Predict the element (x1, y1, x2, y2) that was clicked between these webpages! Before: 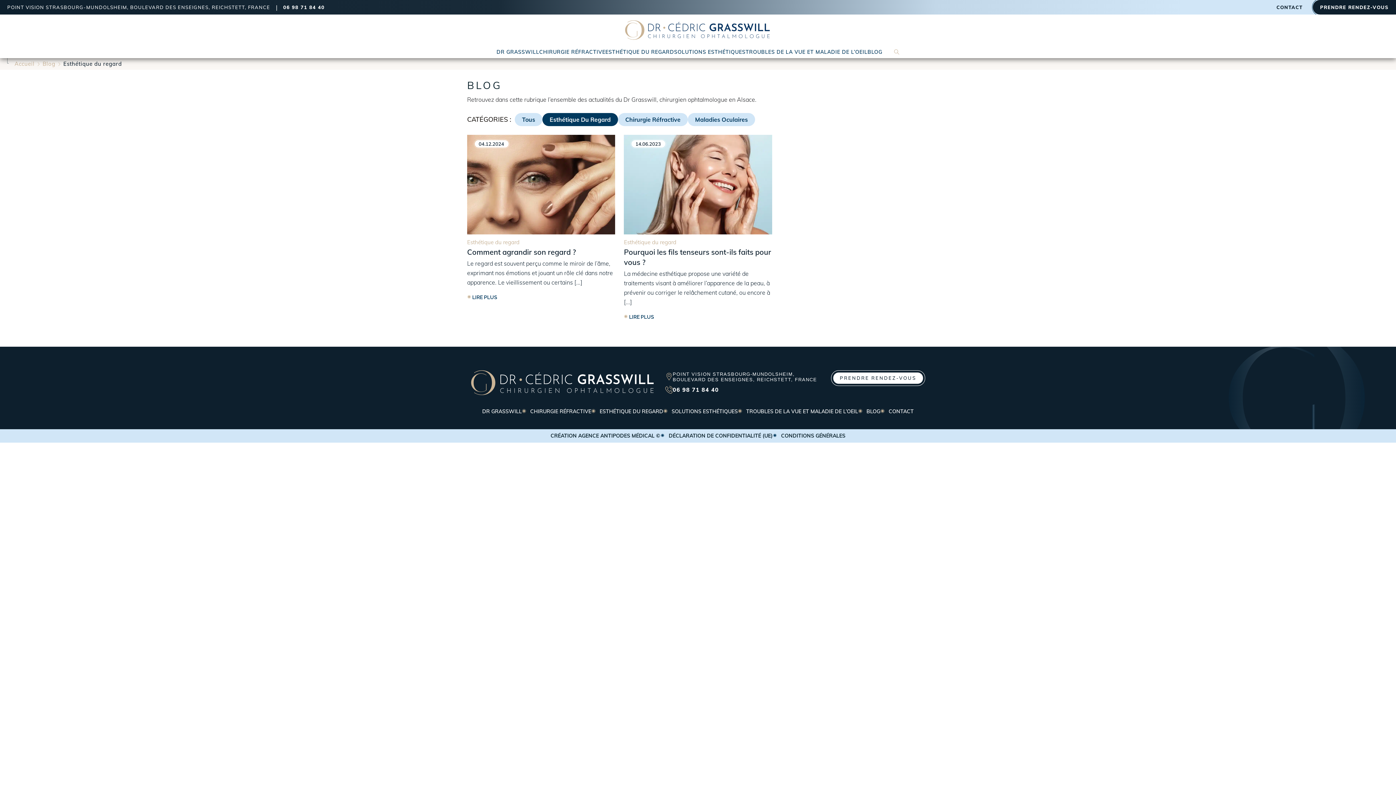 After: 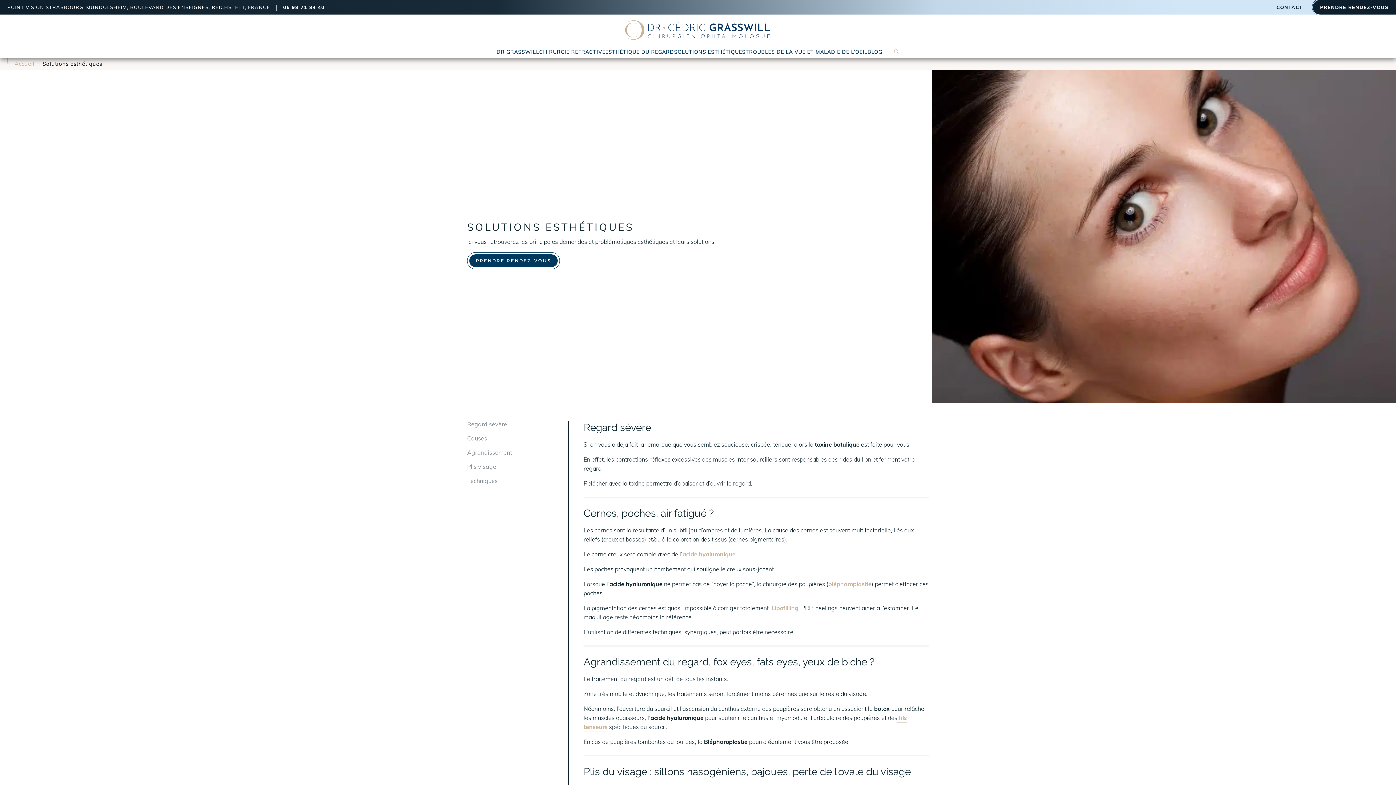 Action: bbox: (663, 408, 738, 414) label: SOLUTIONS ESTHÉTIQUES